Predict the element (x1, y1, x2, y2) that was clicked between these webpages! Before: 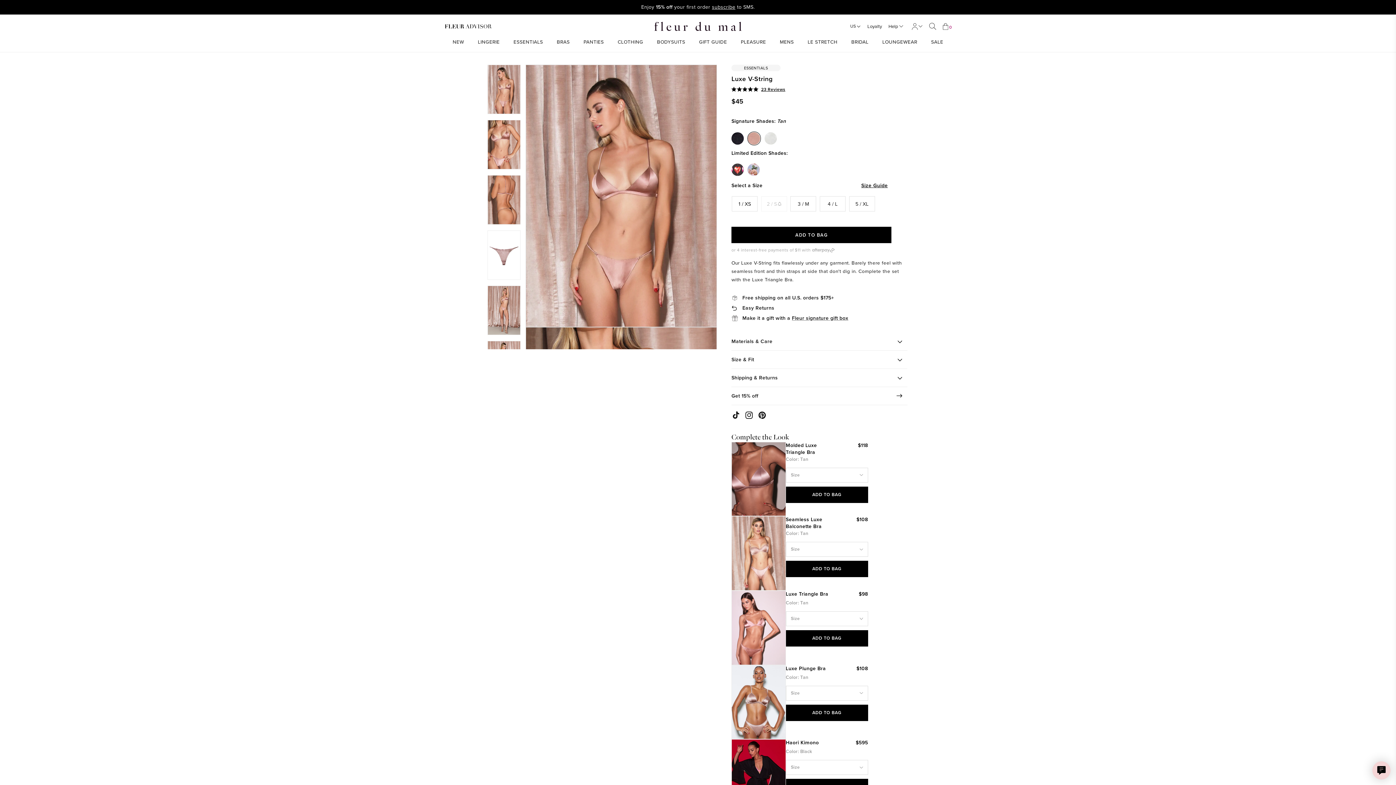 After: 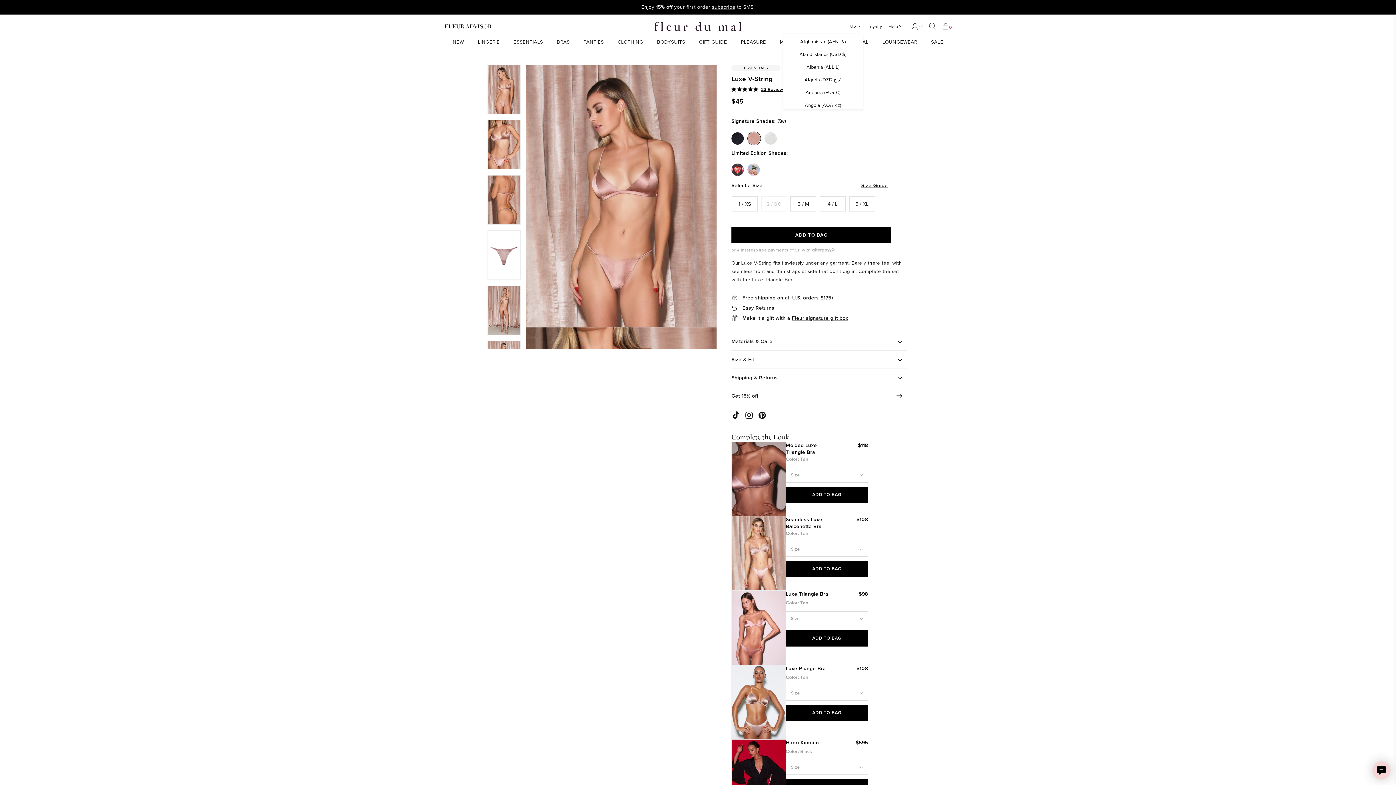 Action: bbox: (837, 19, 863, 33) label: US